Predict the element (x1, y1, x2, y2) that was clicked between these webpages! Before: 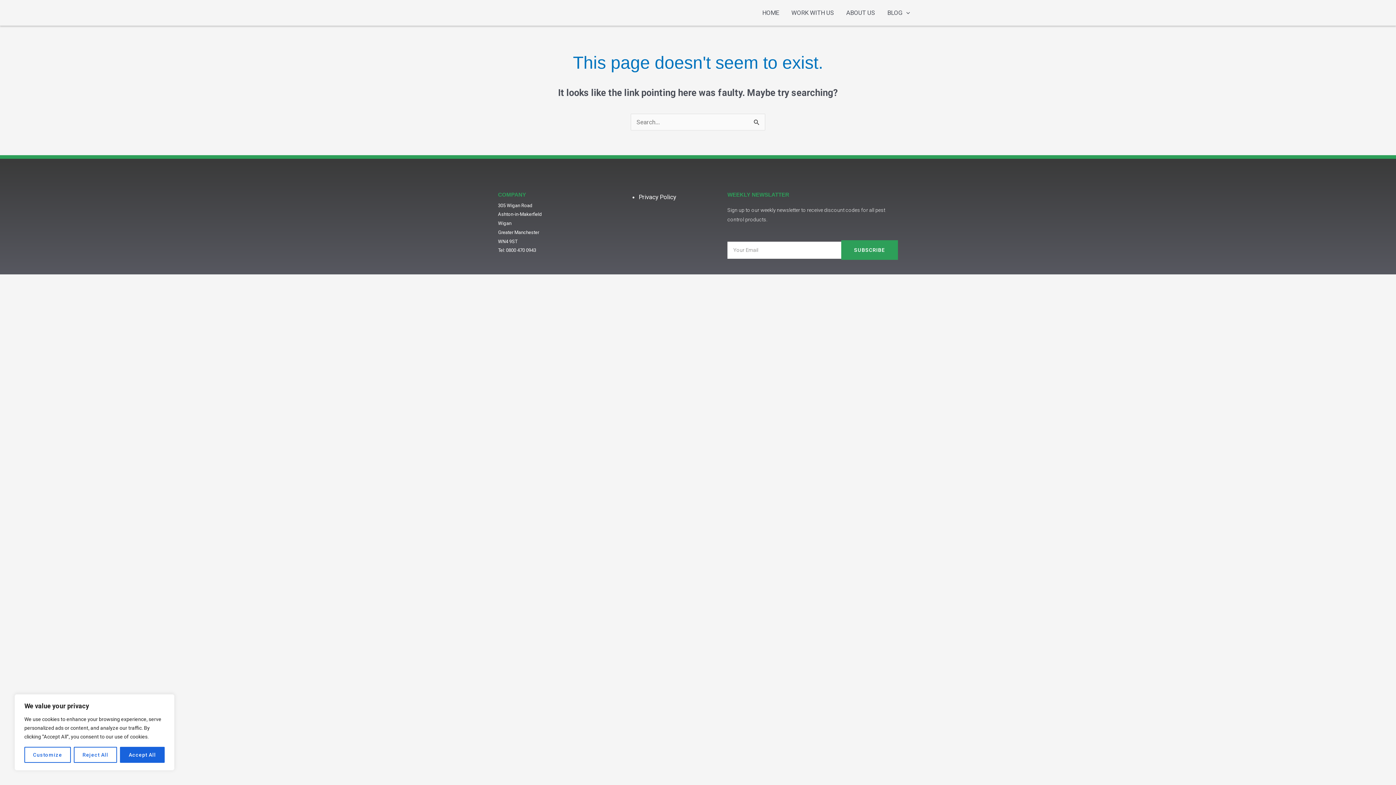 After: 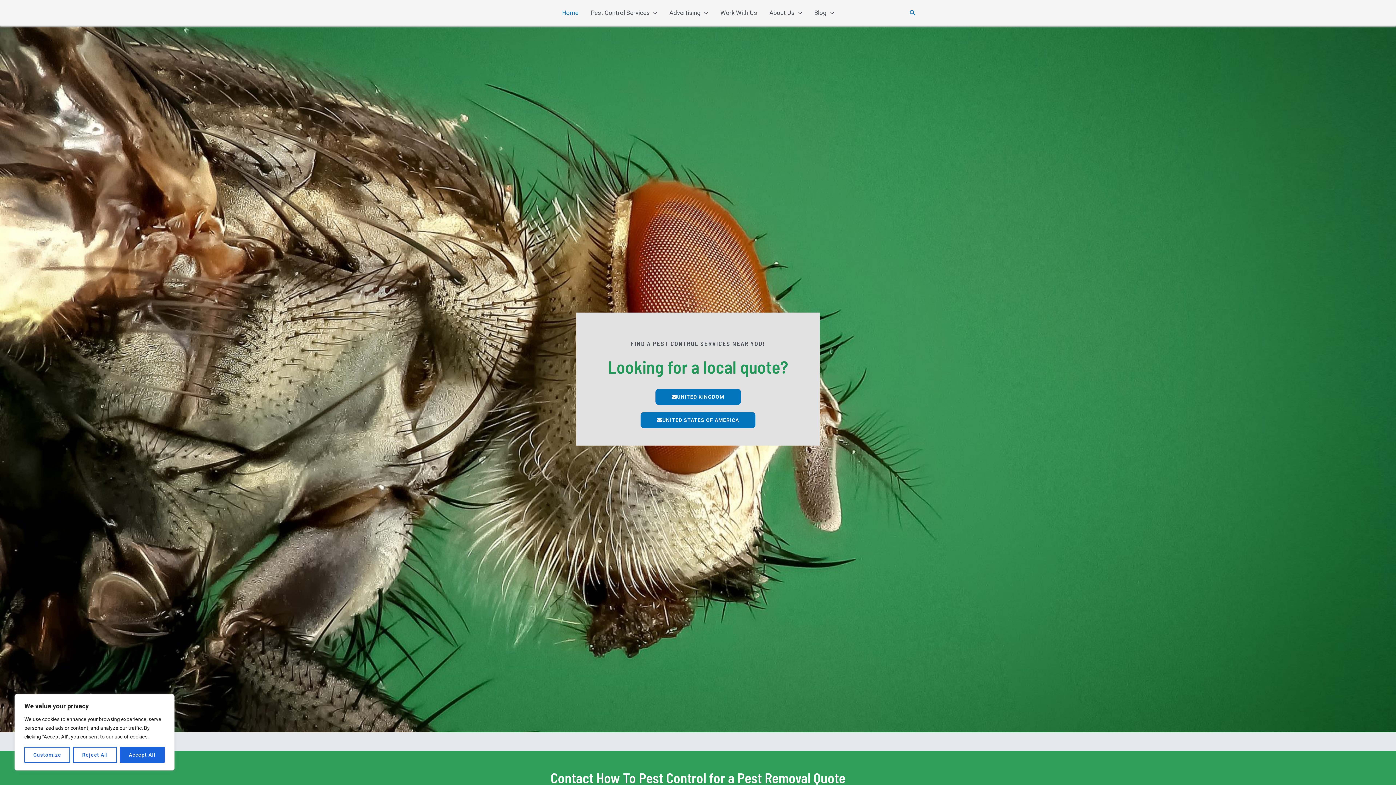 Action: label: HOME bbox: (756, 0, 785, 25)